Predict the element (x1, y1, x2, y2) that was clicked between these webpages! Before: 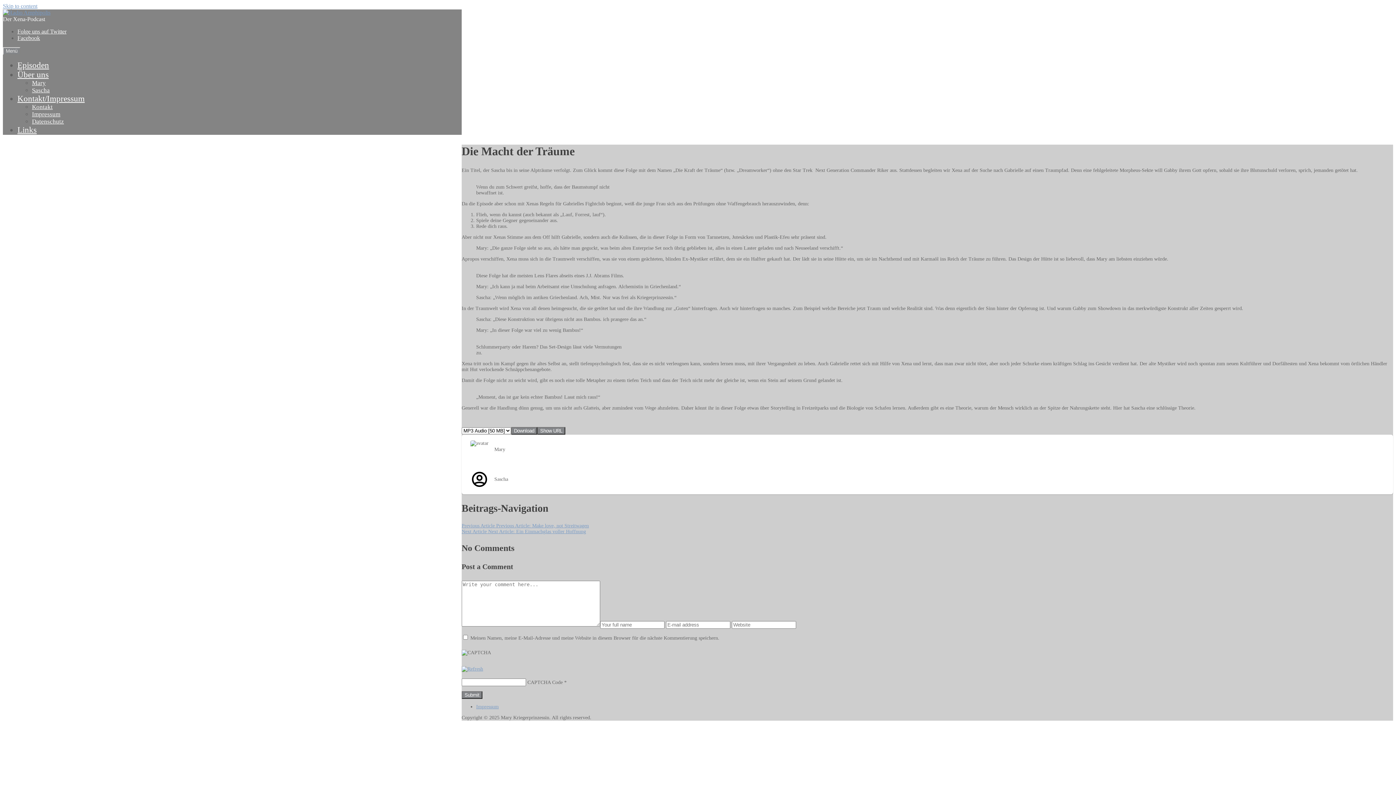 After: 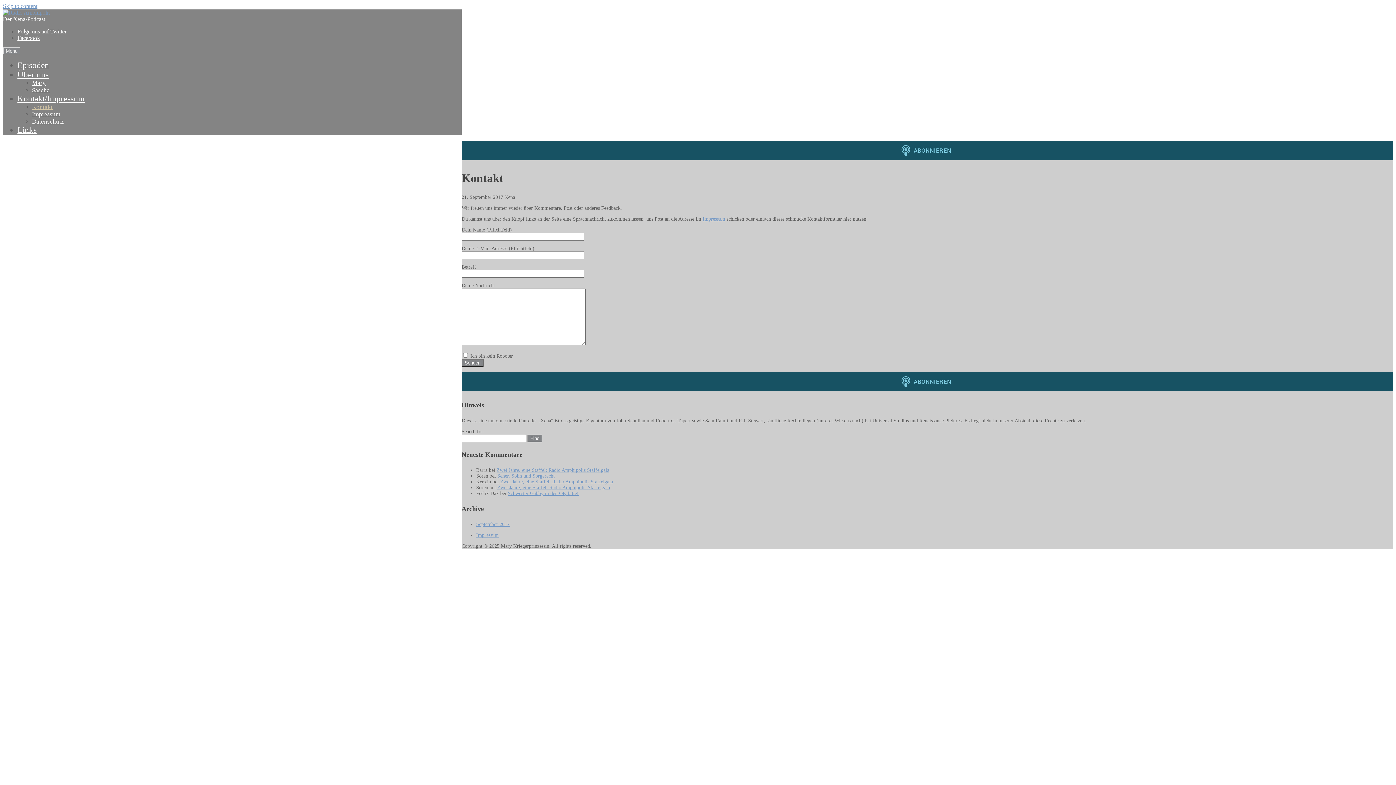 Action: bbox: (32, 103, 52, 110) label: Kontakt